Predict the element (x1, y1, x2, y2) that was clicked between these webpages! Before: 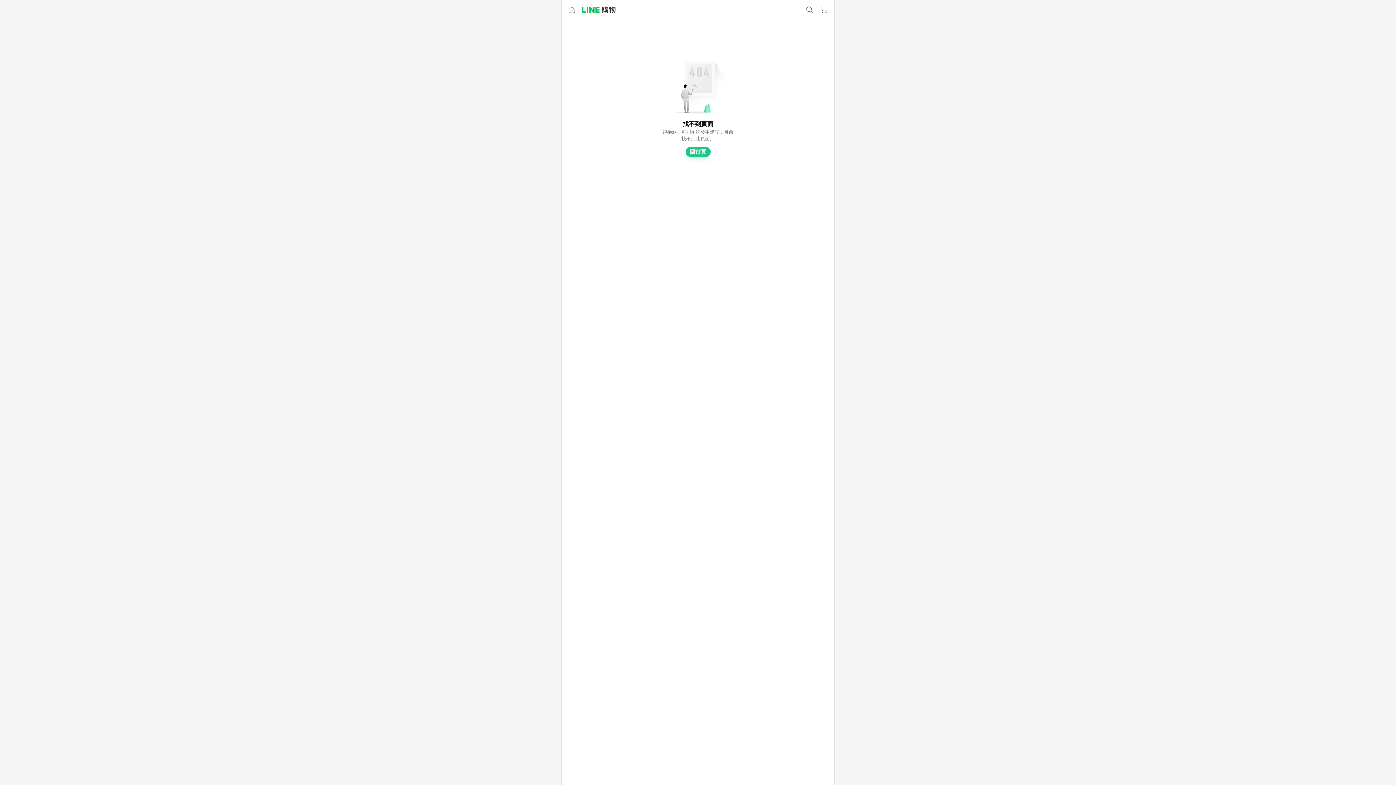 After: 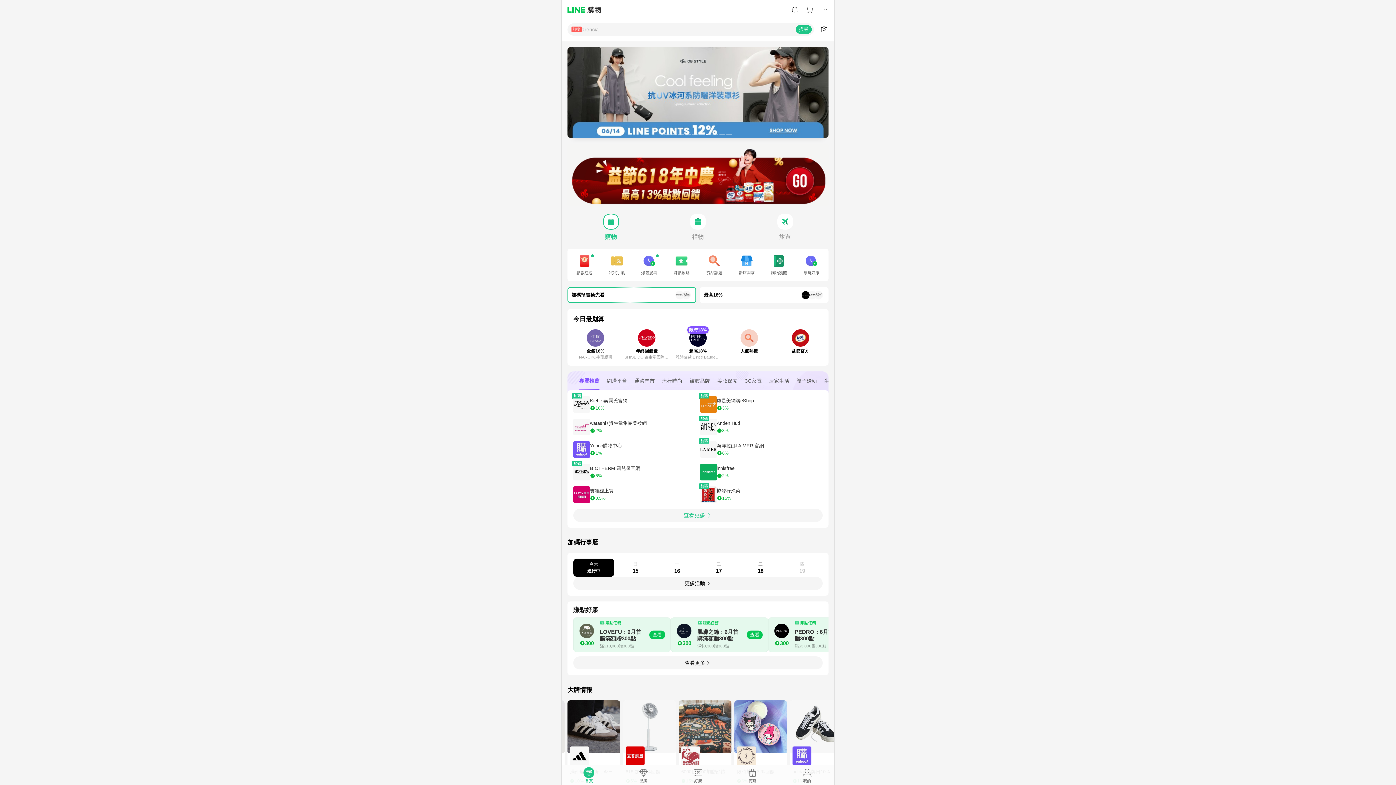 Action: bbox: (685, 146, 710, 157) label: 回首頁